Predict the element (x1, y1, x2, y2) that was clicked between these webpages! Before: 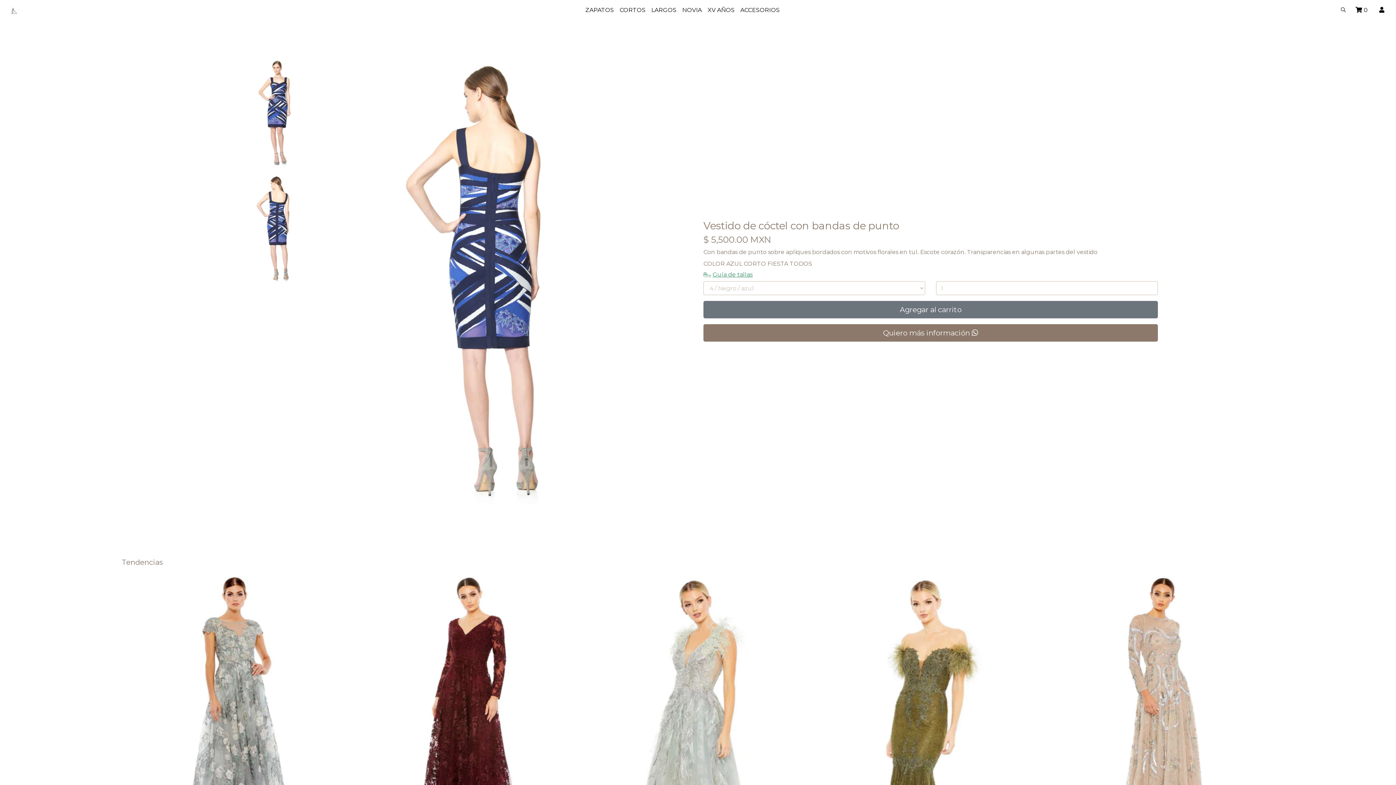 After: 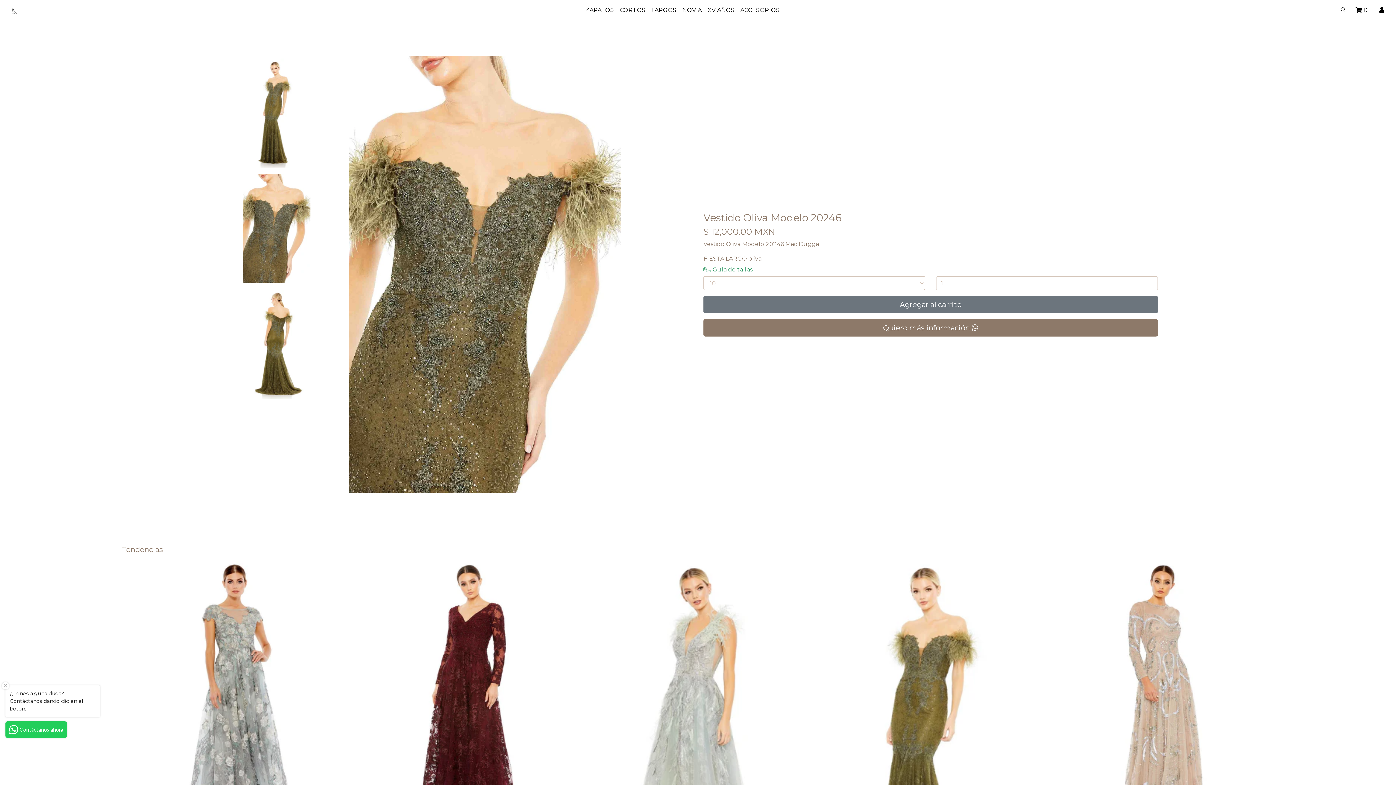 Action: bbox: (820, 569, 1041, 927)